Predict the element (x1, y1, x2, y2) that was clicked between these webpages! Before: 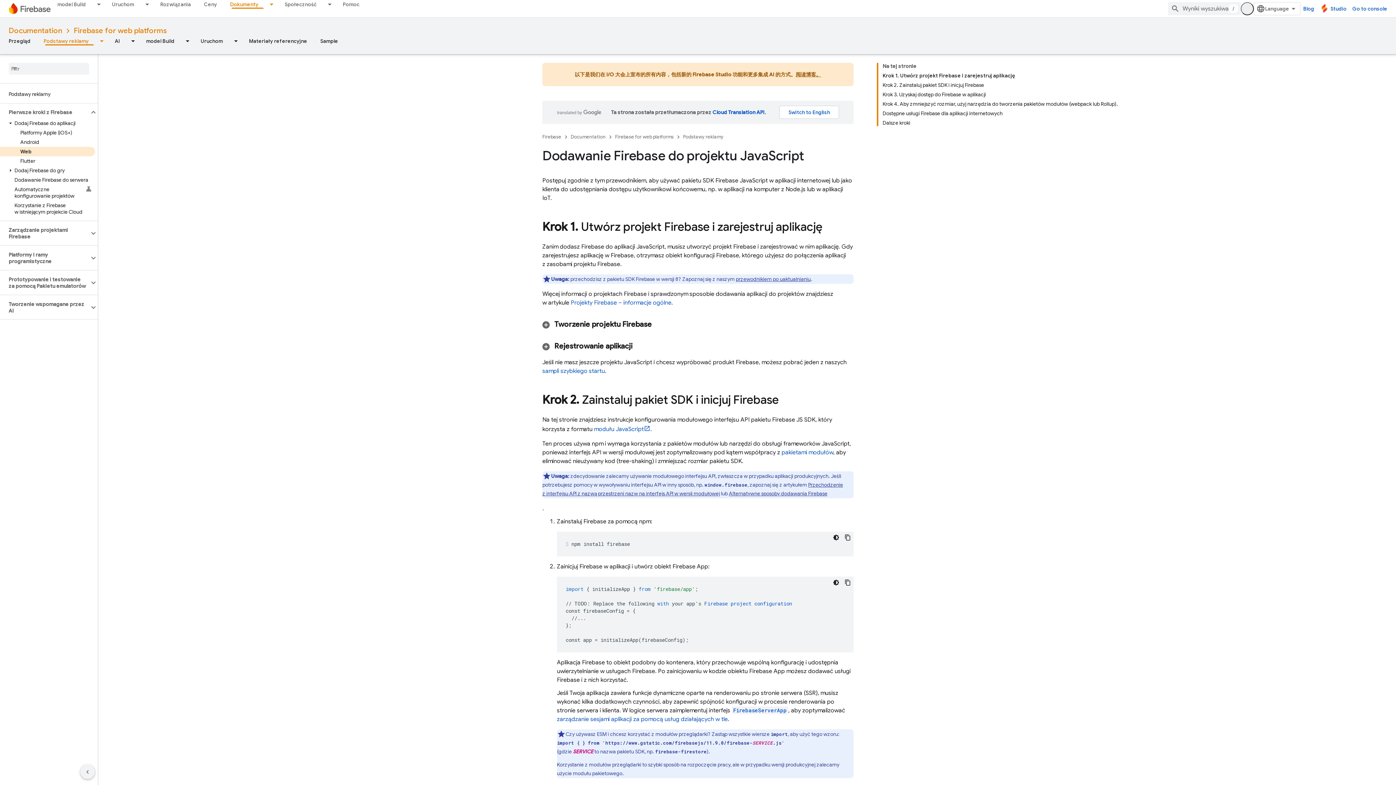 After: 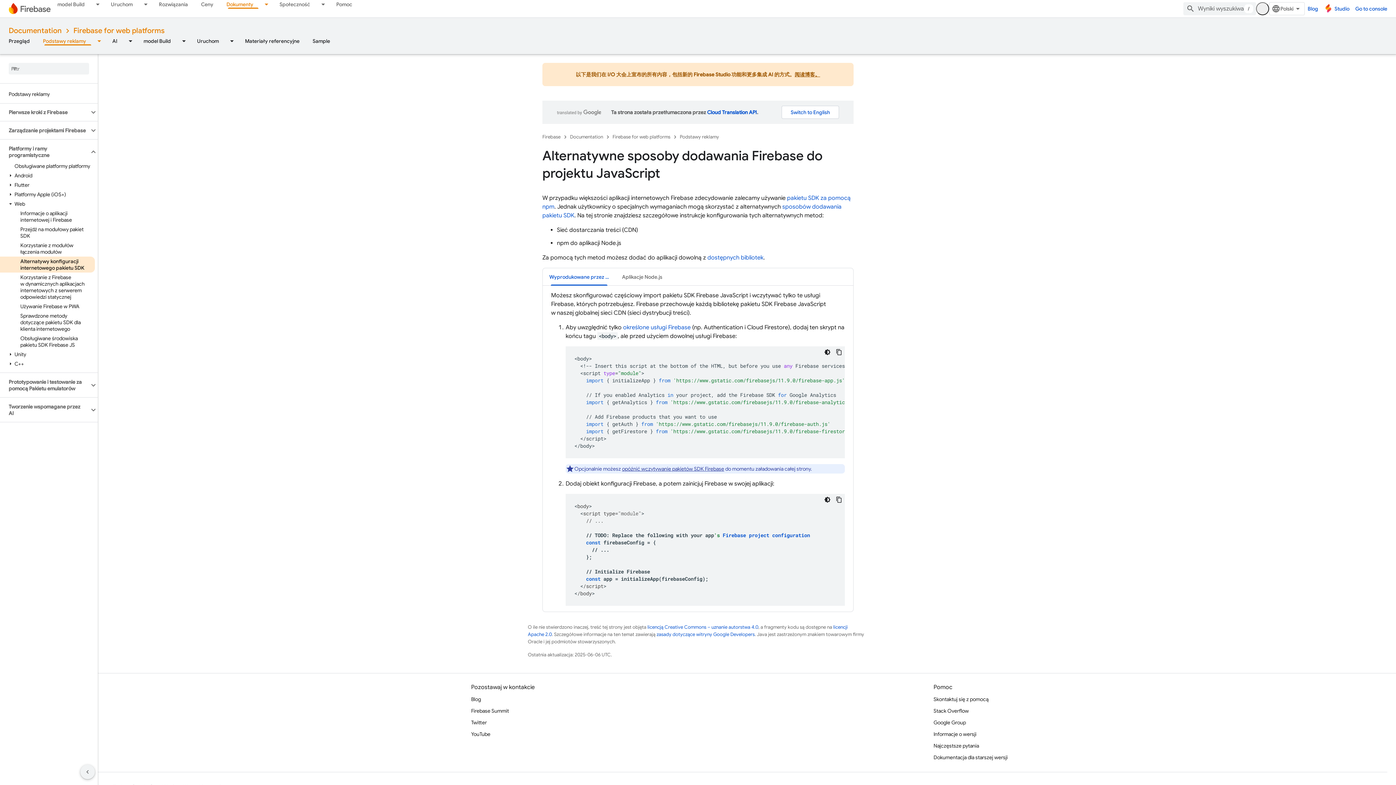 Action: bbox: (729, 490, 827, 497) label: Alternatywne sposoby dodawania Firebase